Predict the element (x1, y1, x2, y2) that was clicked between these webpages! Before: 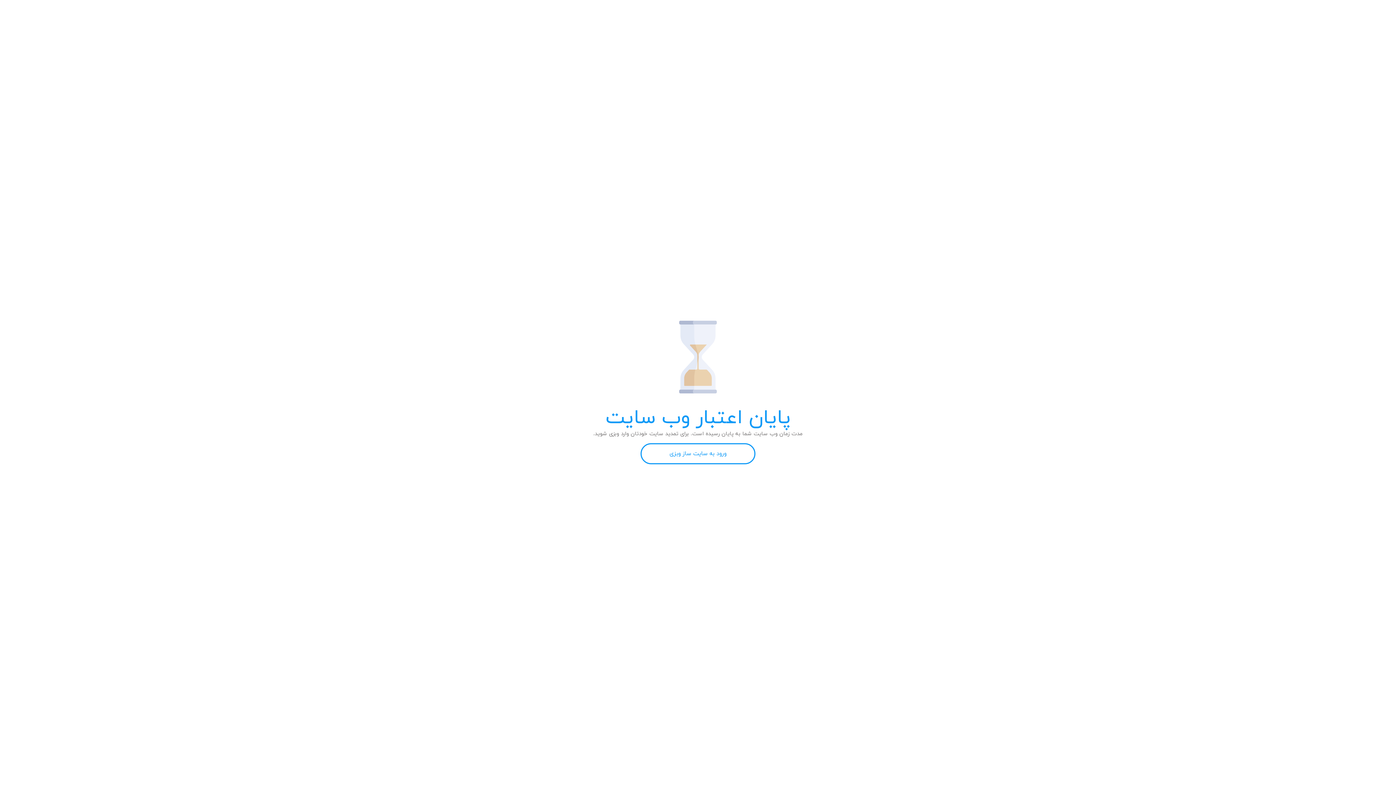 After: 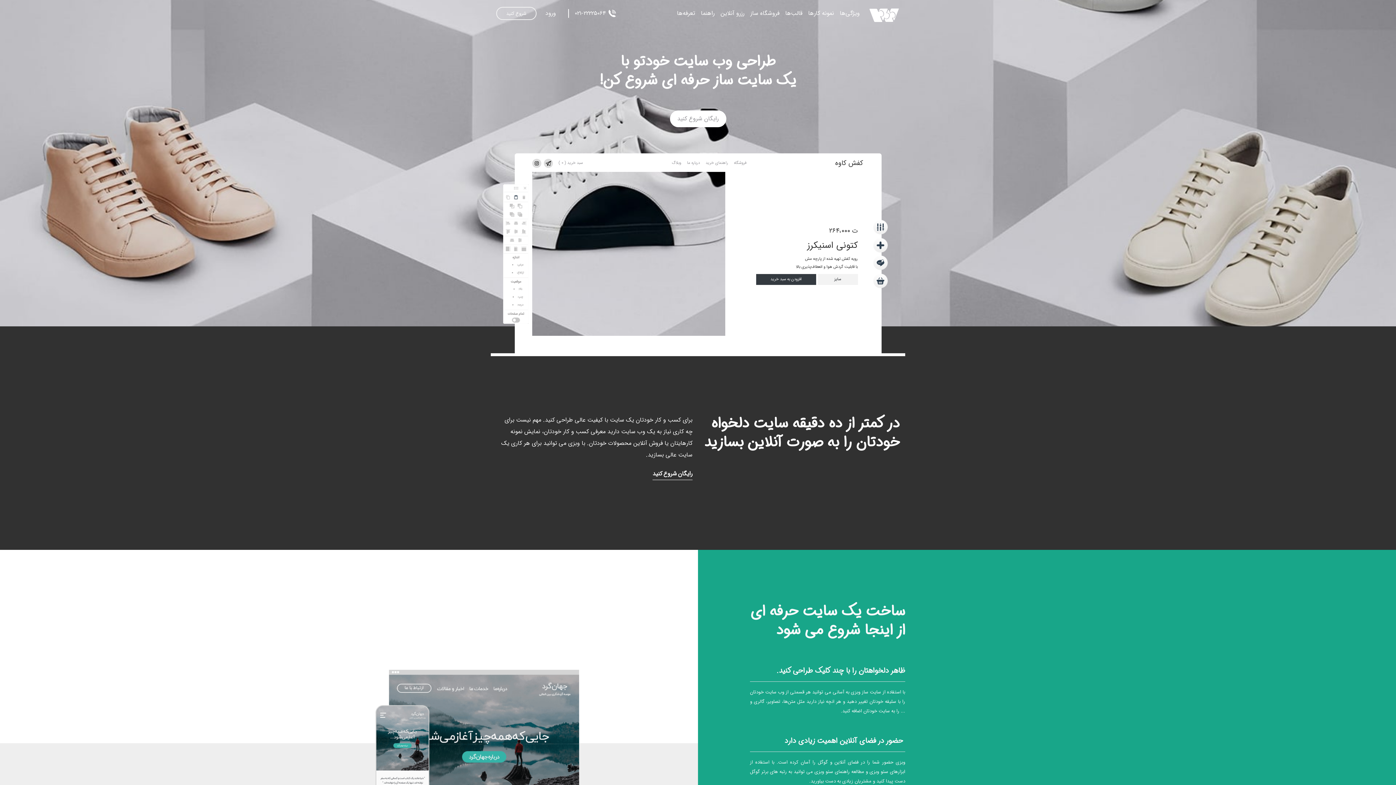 Action: label: ورود به سایت ساز وبزی bbox: (640, 443, 755, 464)